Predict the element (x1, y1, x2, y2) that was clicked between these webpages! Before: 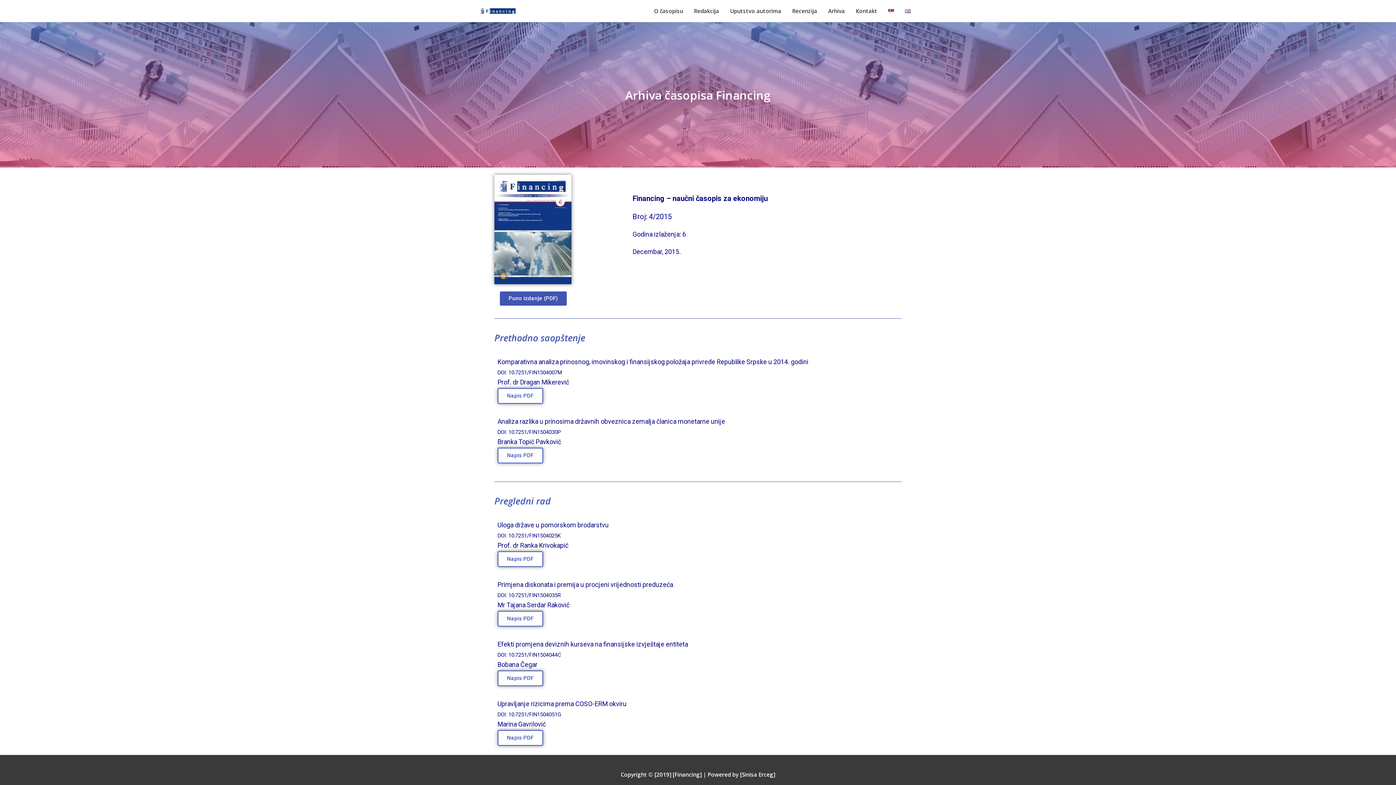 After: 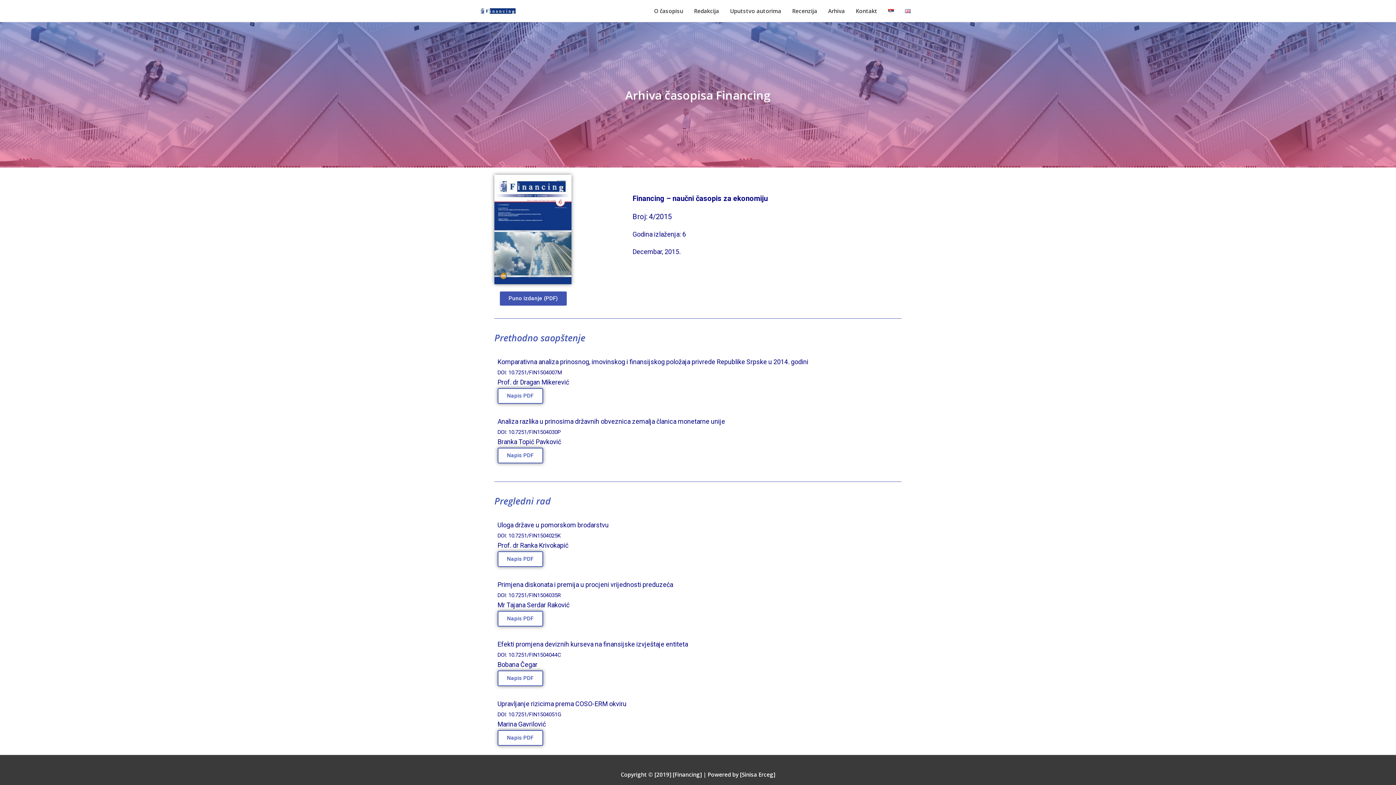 Action: label: Napis PDF bbox: (497, 447, 543, 463)